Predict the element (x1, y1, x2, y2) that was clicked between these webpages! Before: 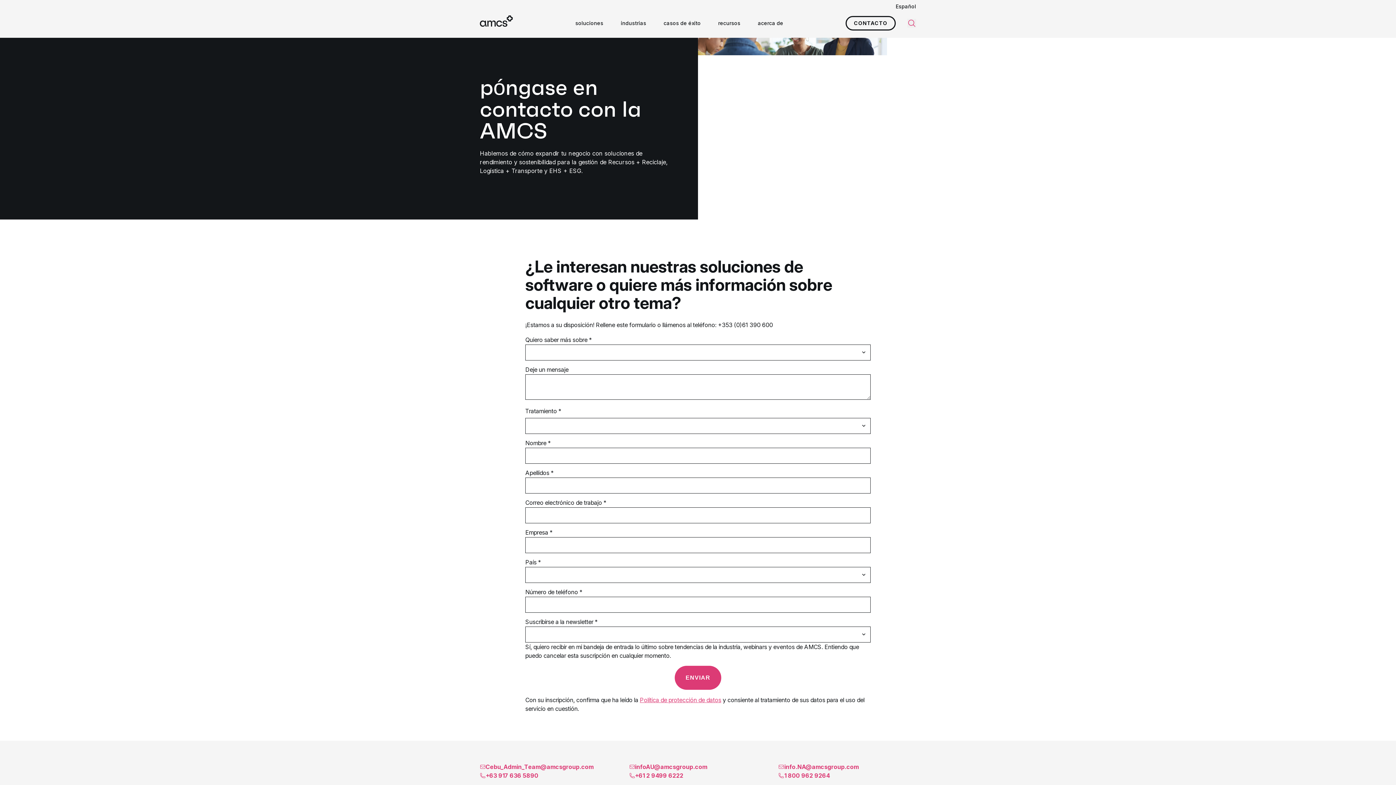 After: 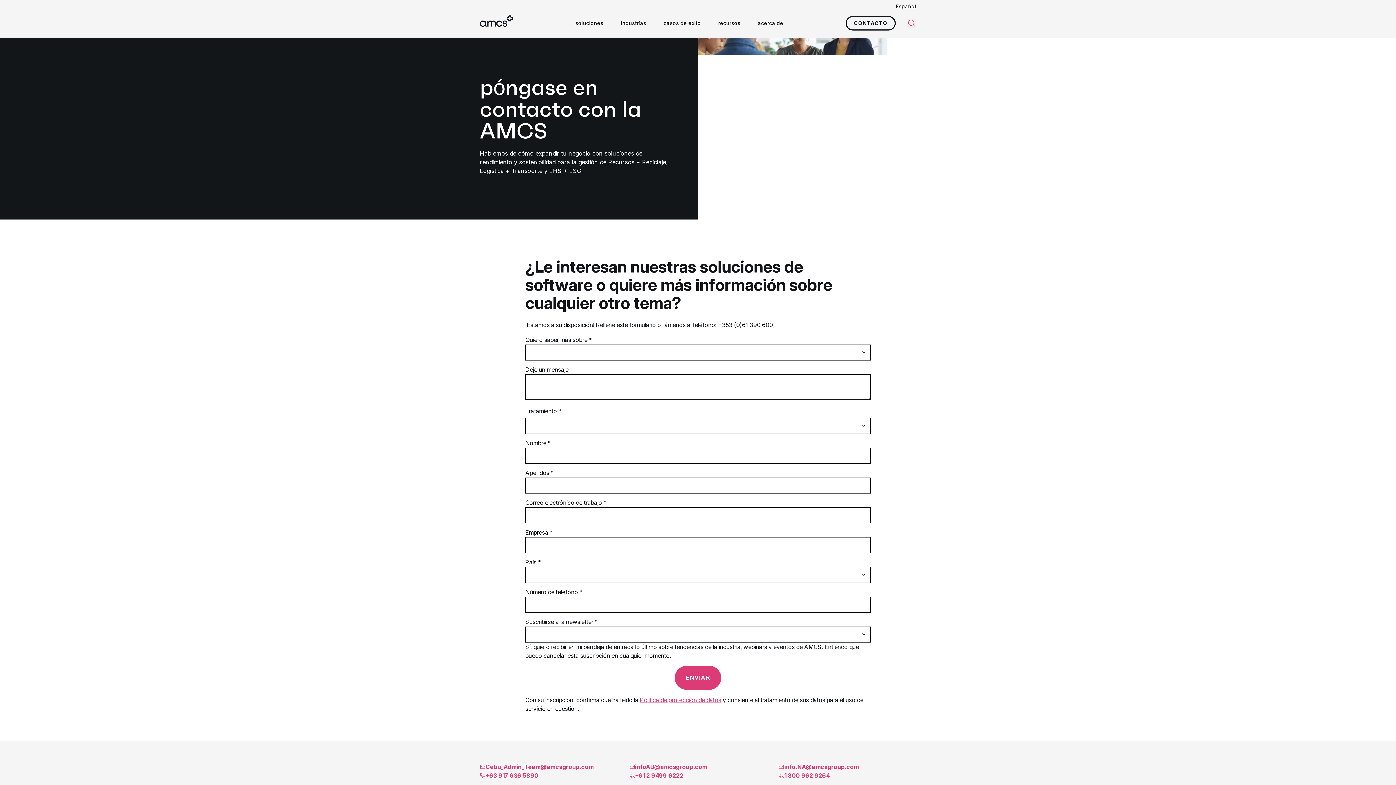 Action: bbox: (629, 762, 767, 771) label: infoAU@amcsgroup.com